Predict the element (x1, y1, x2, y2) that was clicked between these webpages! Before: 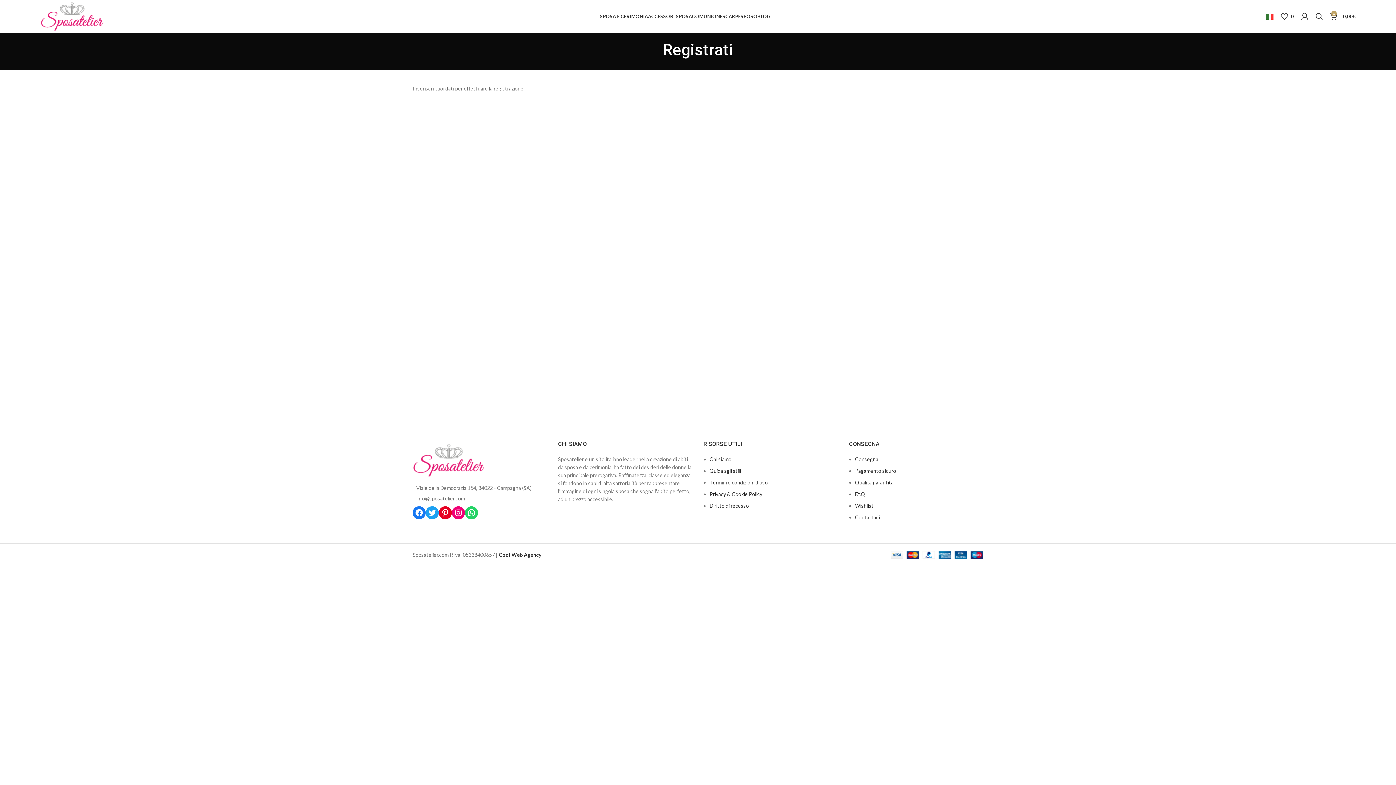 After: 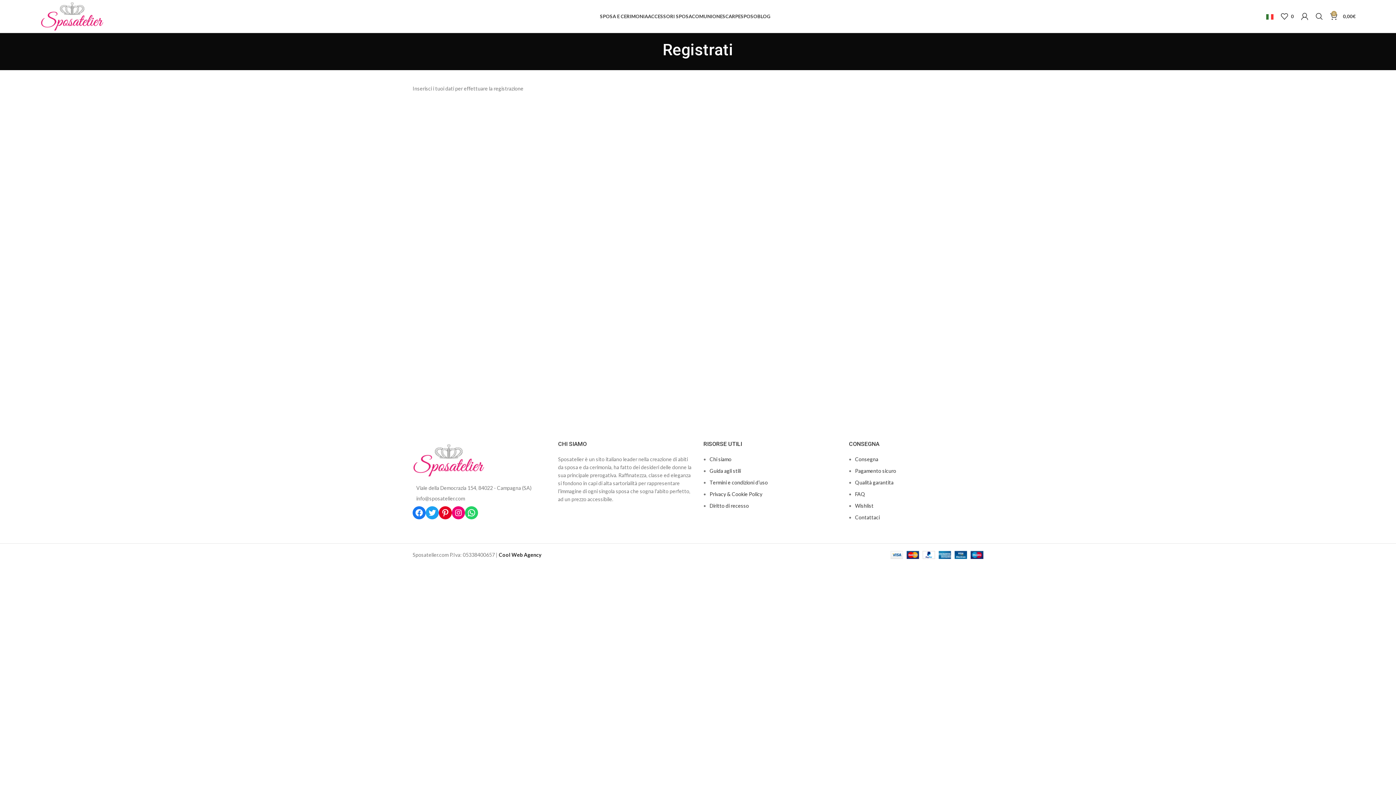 Action: label: Cool Web Agency bbox: (498, 552, 541, 558)